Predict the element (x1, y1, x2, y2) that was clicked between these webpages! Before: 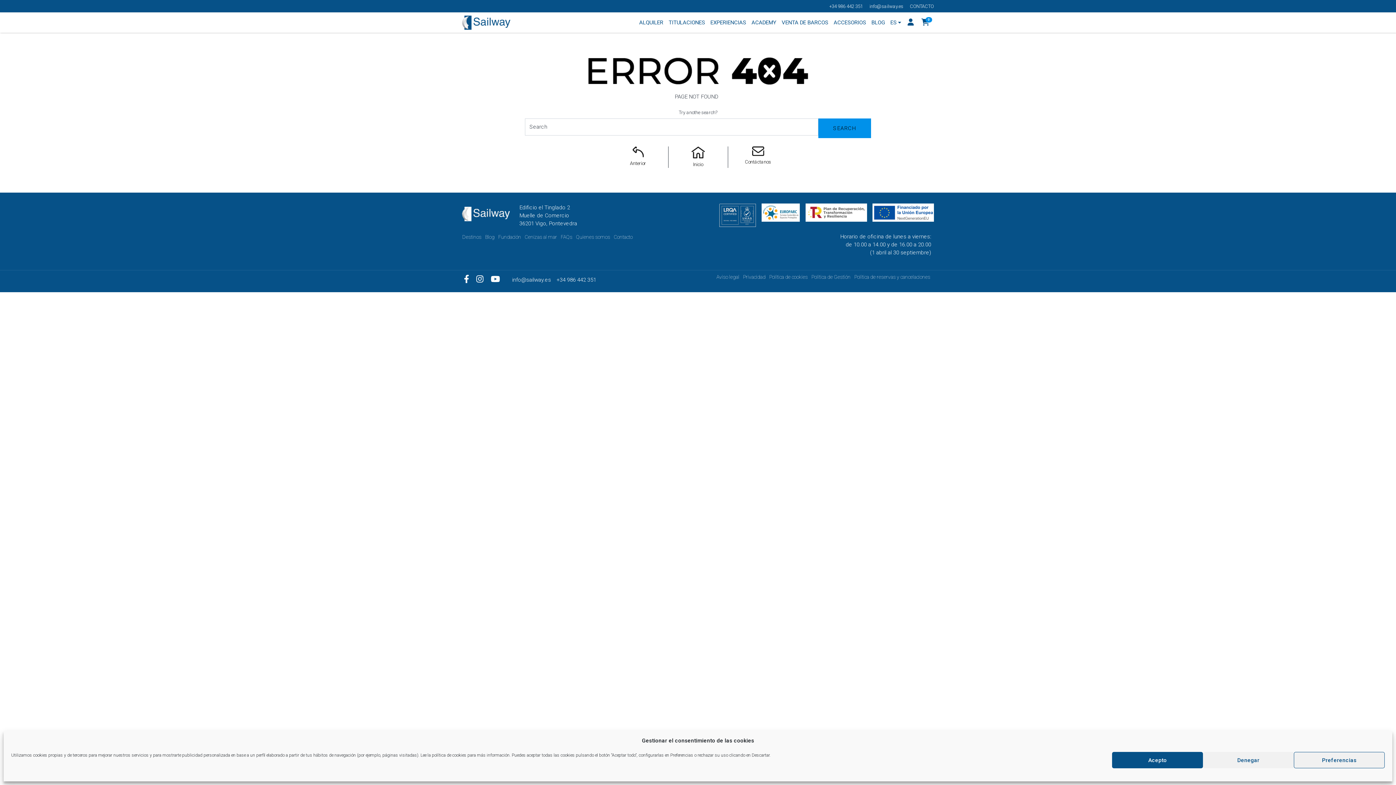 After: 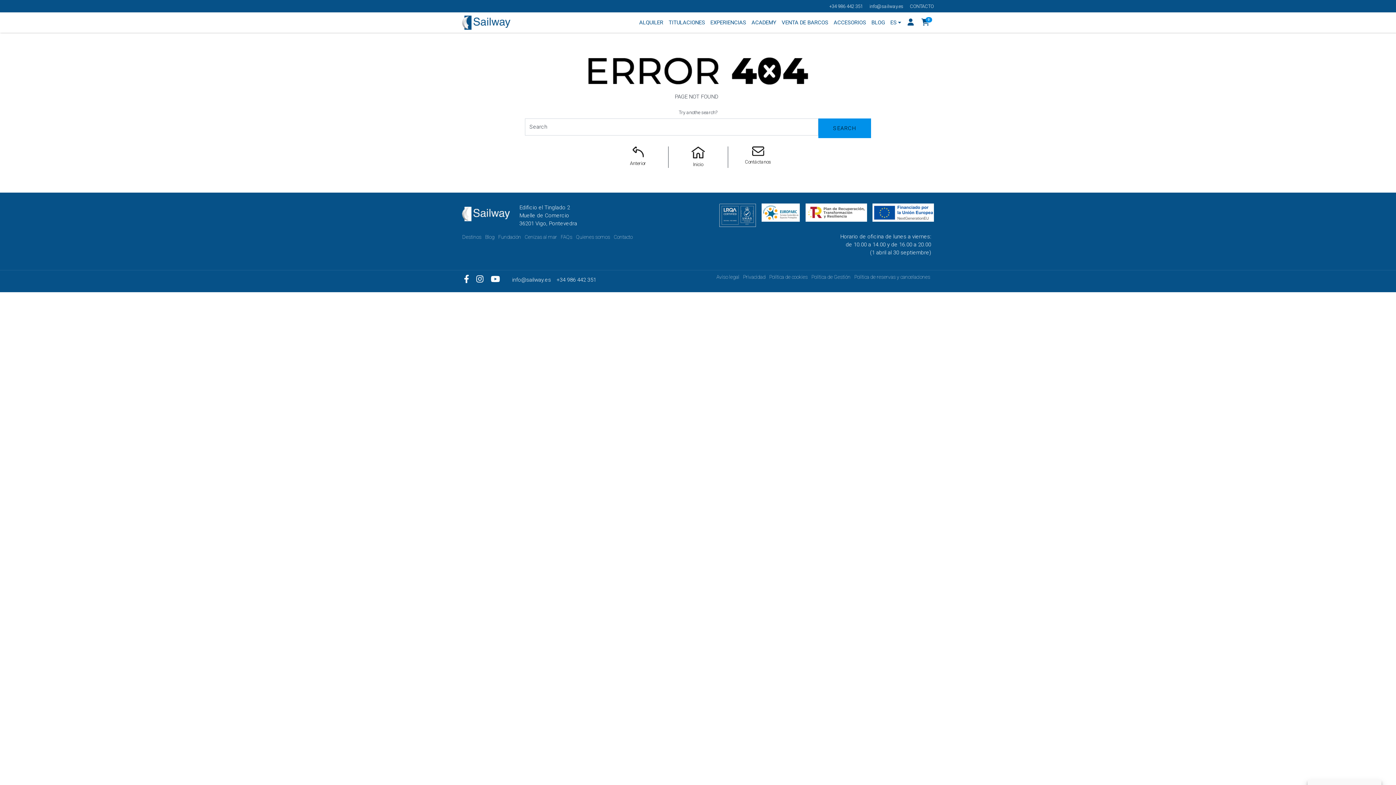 Action: label: Denegar bbox: (1203, 752, 1294, 768)